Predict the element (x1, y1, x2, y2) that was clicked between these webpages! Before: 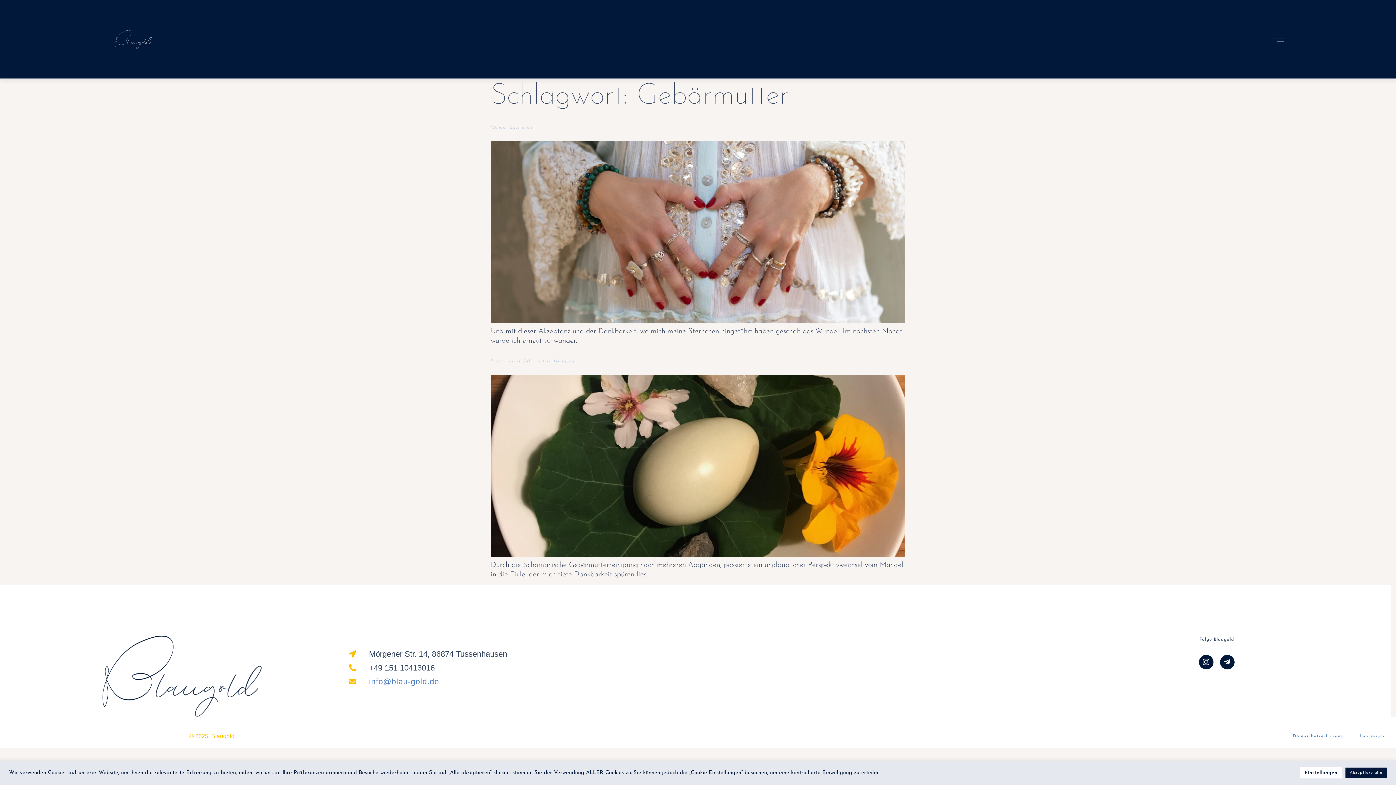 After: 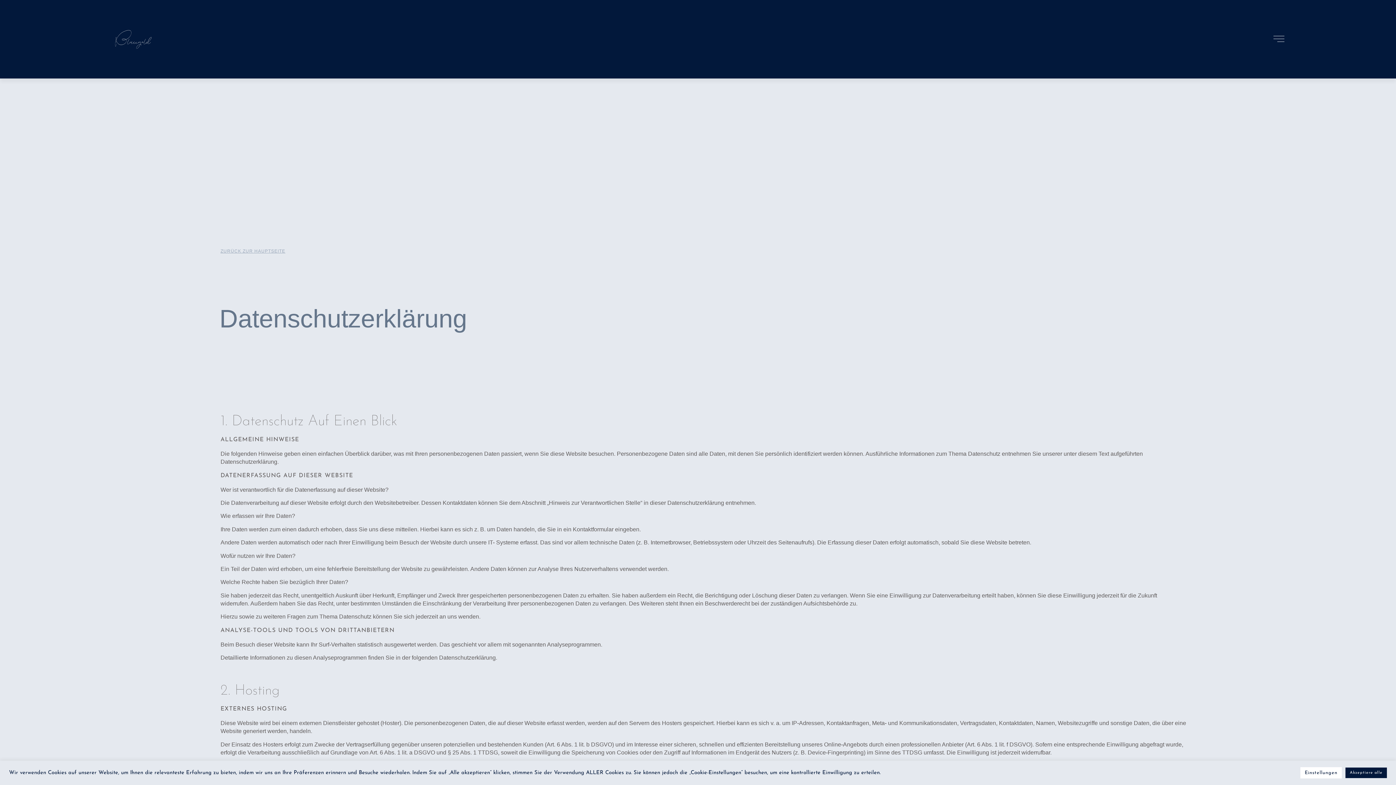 Action: bbox: (1285, 728, 1352, 745) label: Datenschutzerklärung